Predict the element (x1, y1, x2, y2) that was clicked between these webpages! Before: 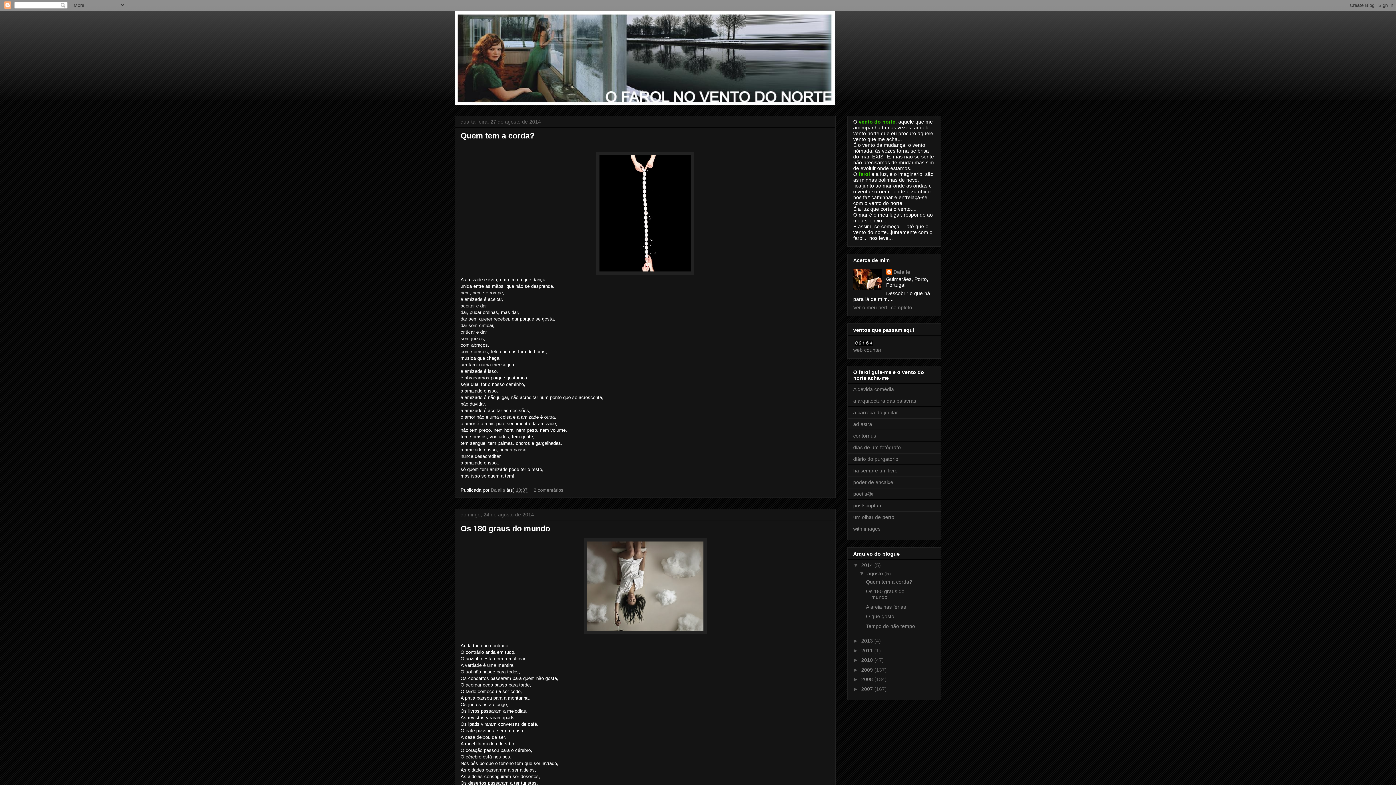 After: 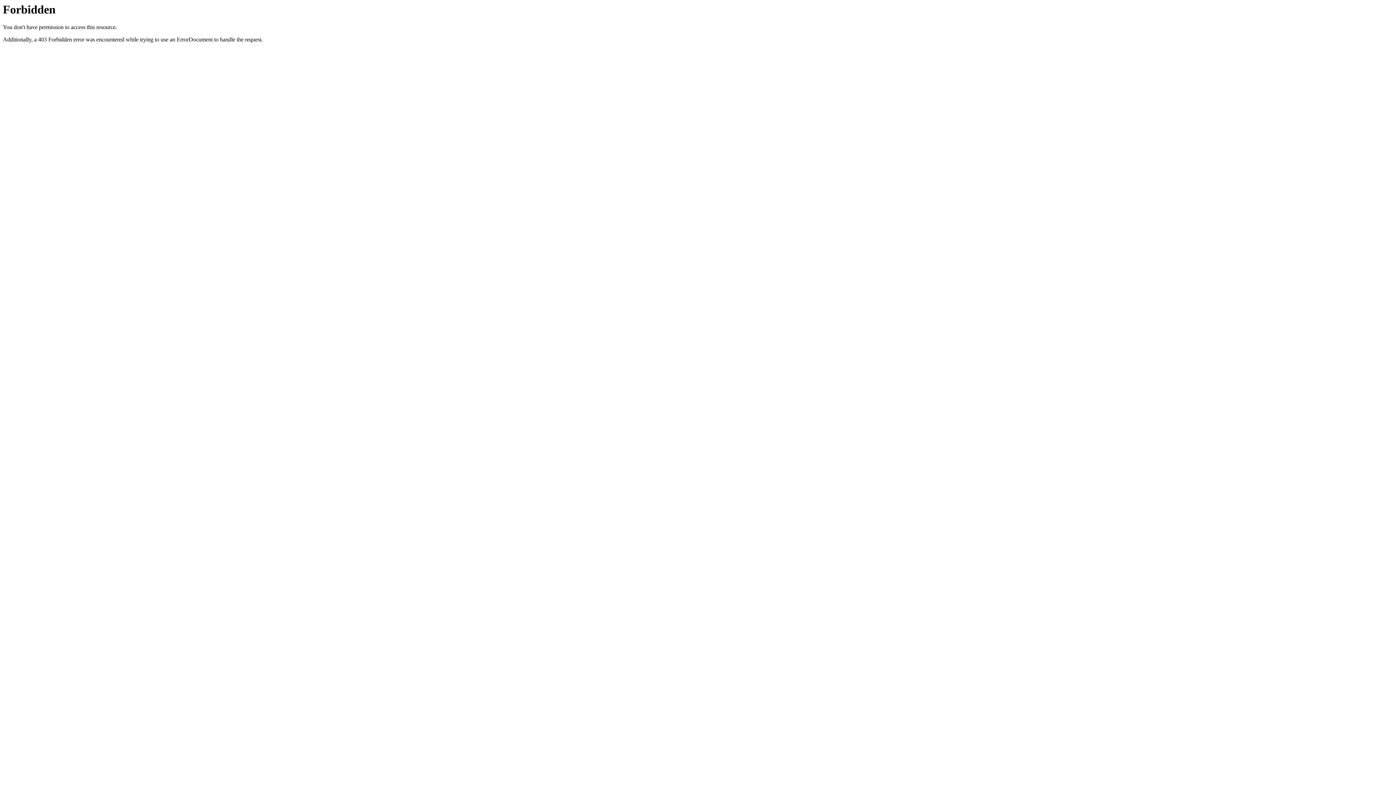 Action: bbox: (853, 456, 898, 462) label: diário do purgatório